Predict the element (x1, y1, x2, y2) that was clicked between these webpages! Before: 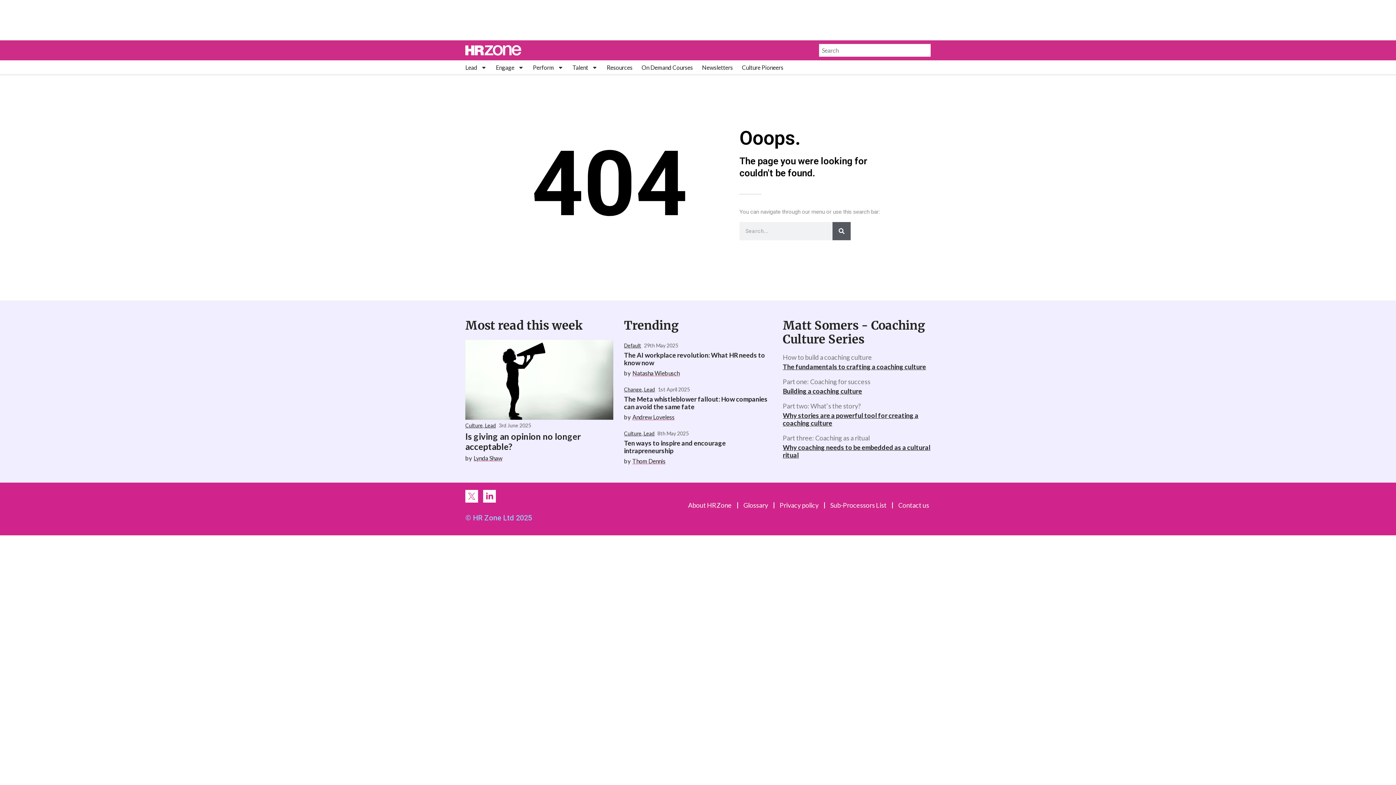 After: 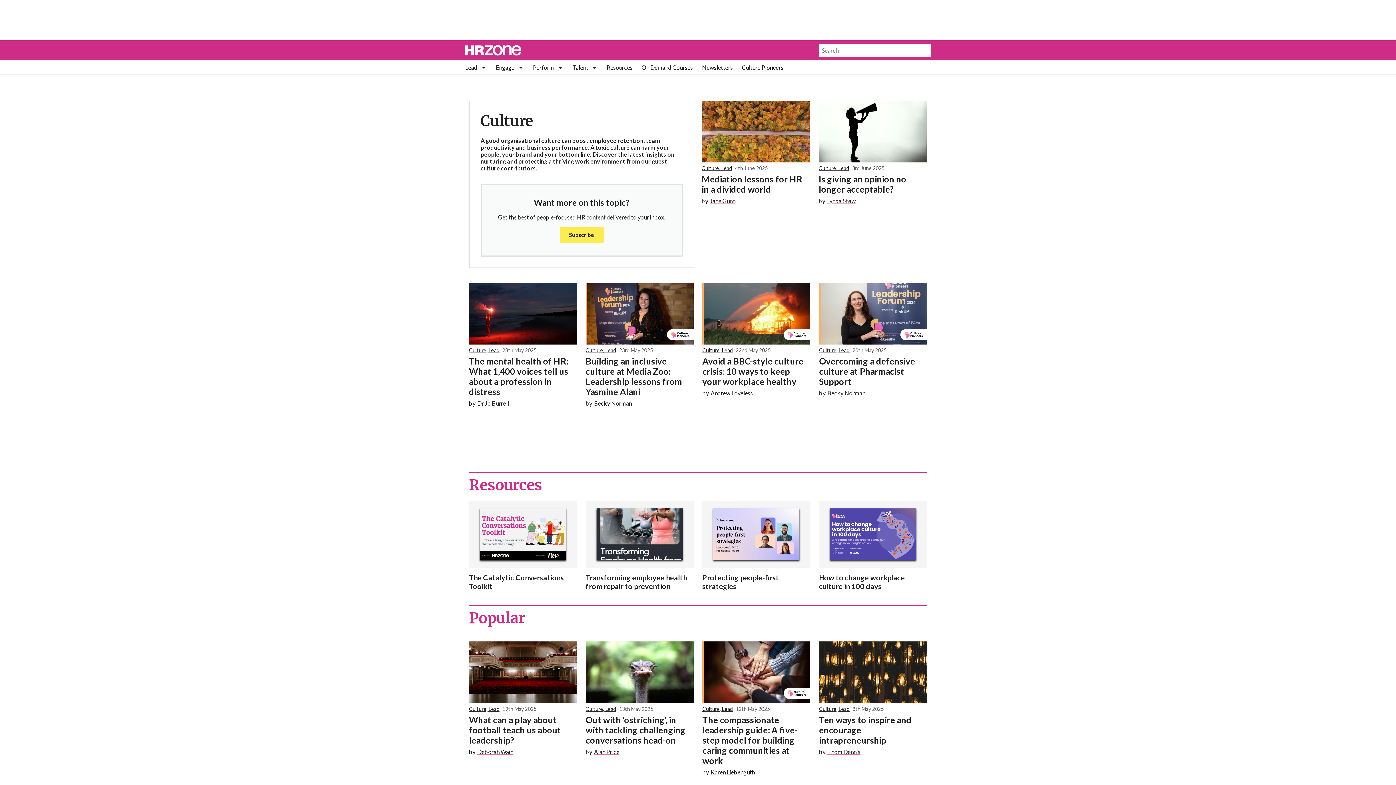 Action: label: Culture bbox: (465, 422, 482, 428)